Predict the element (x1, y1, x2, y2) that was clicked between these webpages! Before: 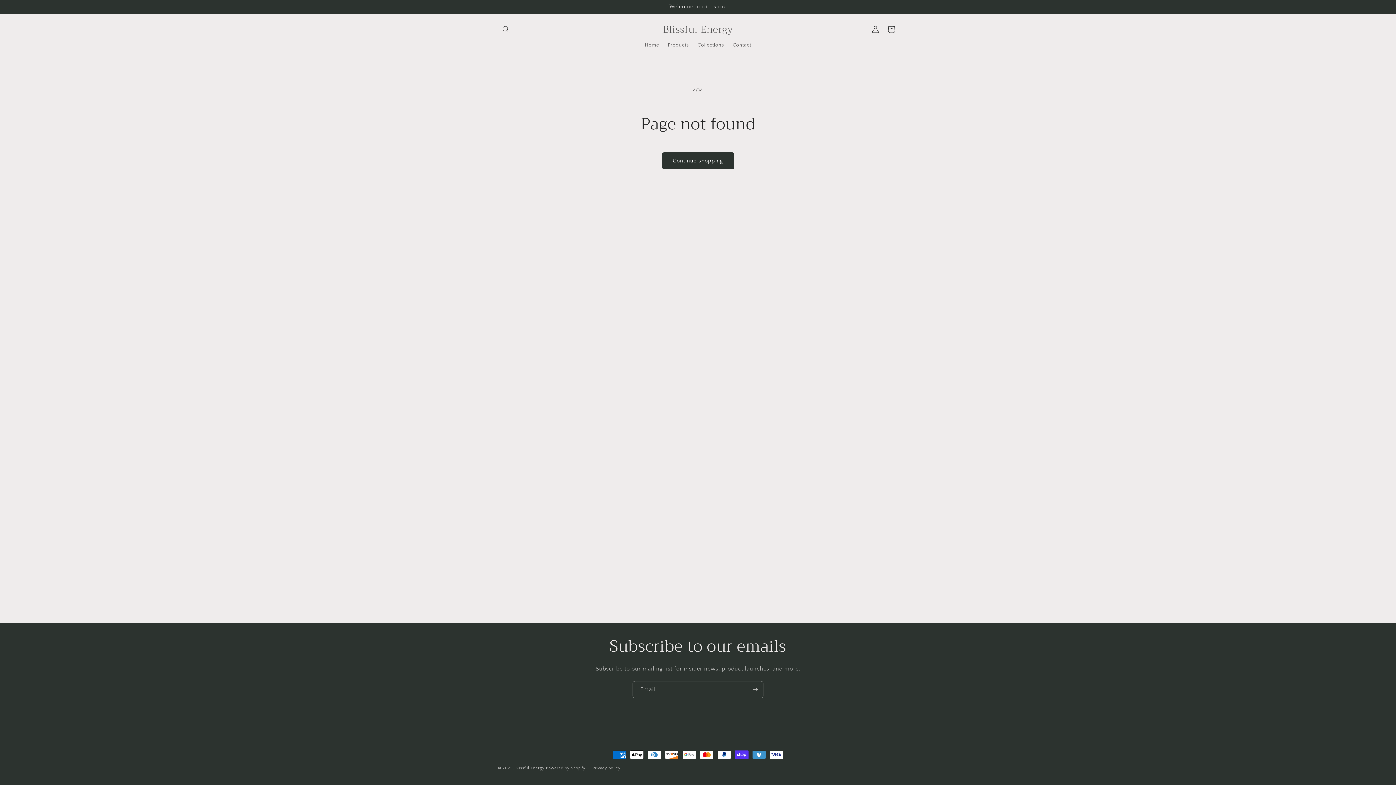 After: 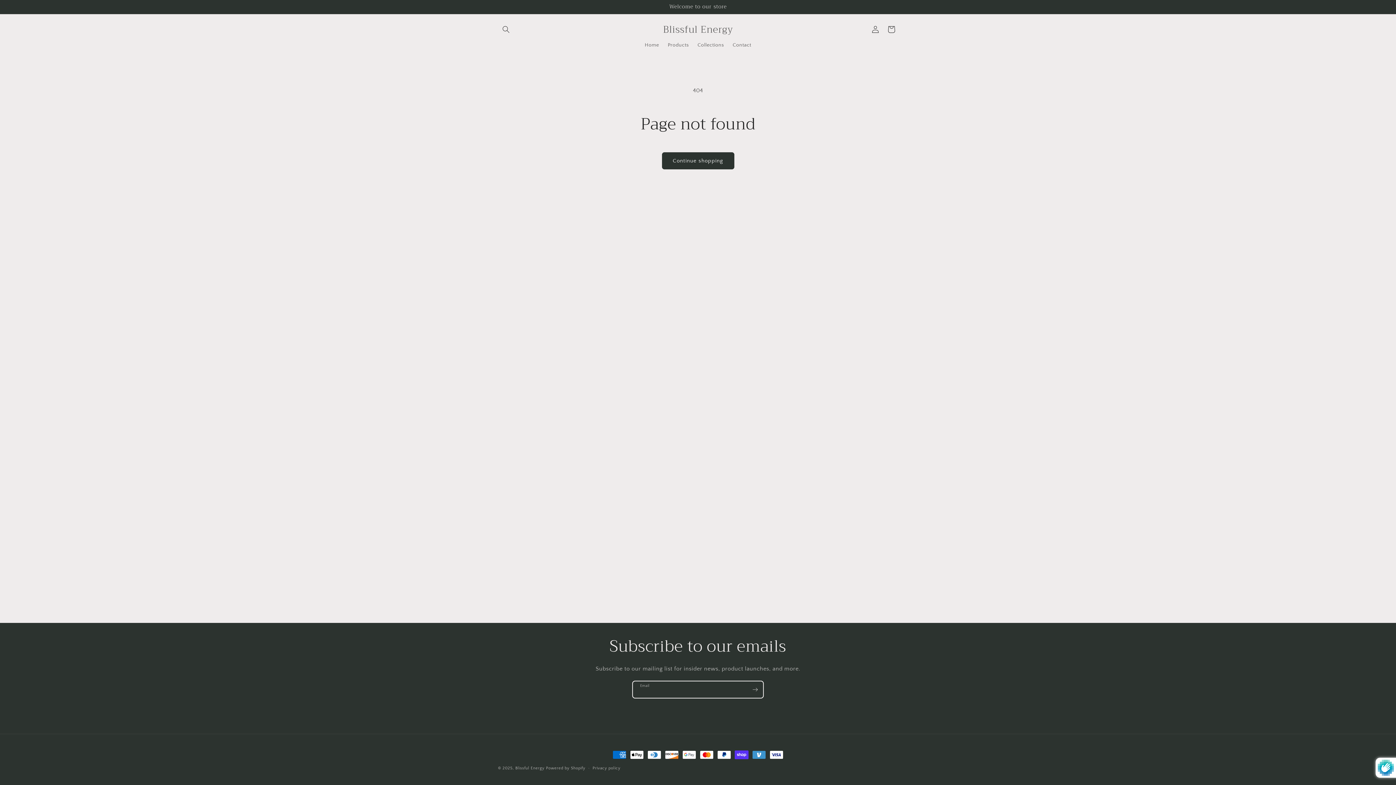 Action: bbox: (747, 681, 763, 698) label: Subscribe